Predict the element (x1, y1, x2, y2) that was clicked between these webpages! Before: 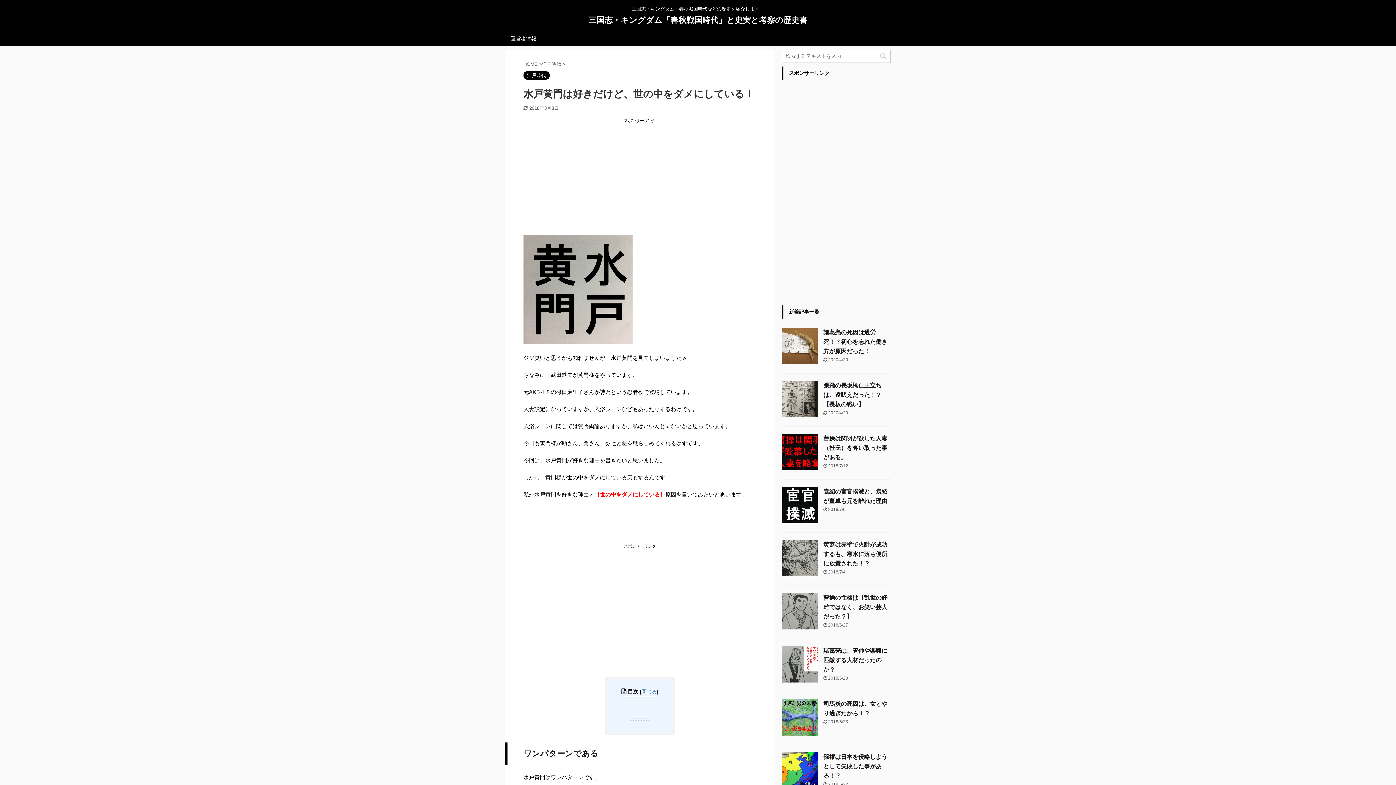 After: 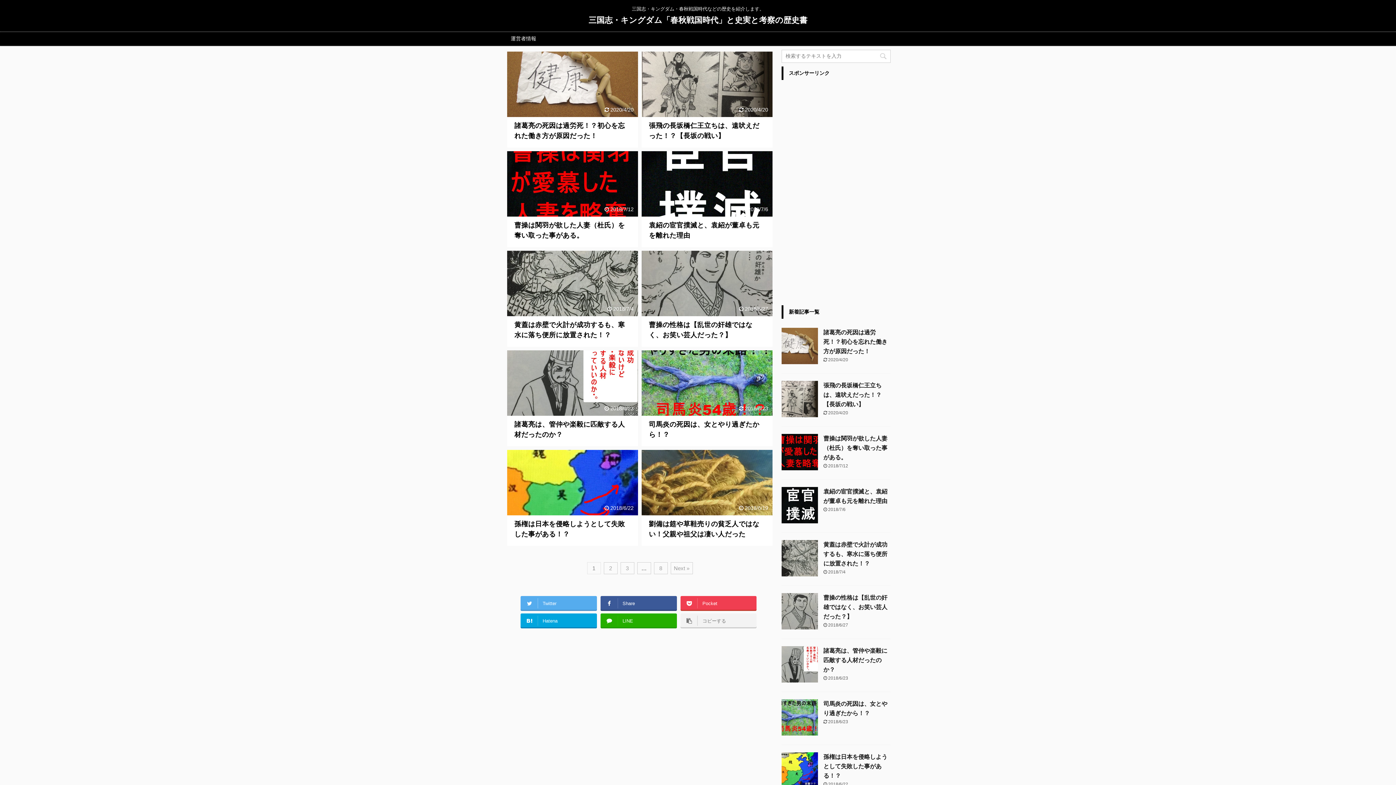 Action: label: 三国志・キングダム「春秋戦国時代」と史実と考察の歴史書 bbox: (588, 15, 807, 24)